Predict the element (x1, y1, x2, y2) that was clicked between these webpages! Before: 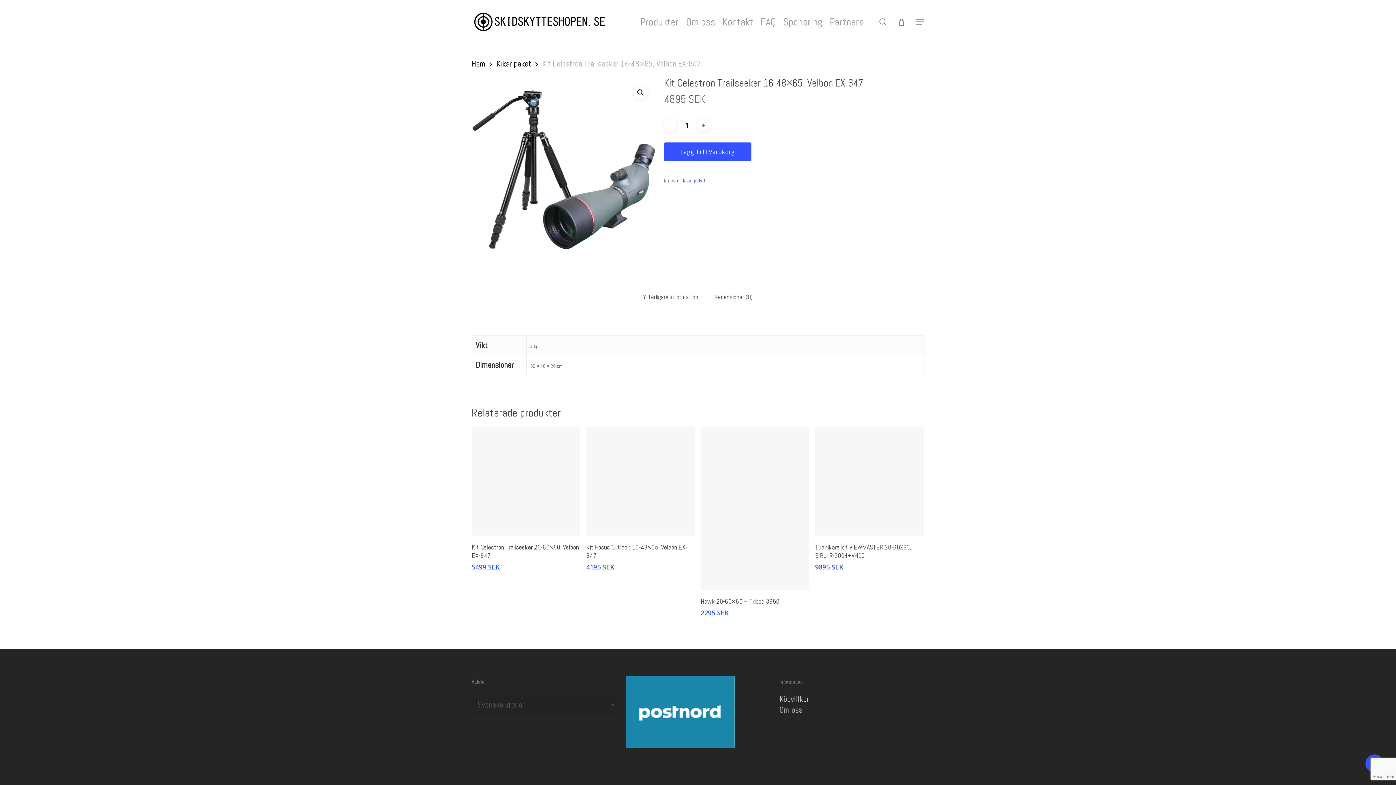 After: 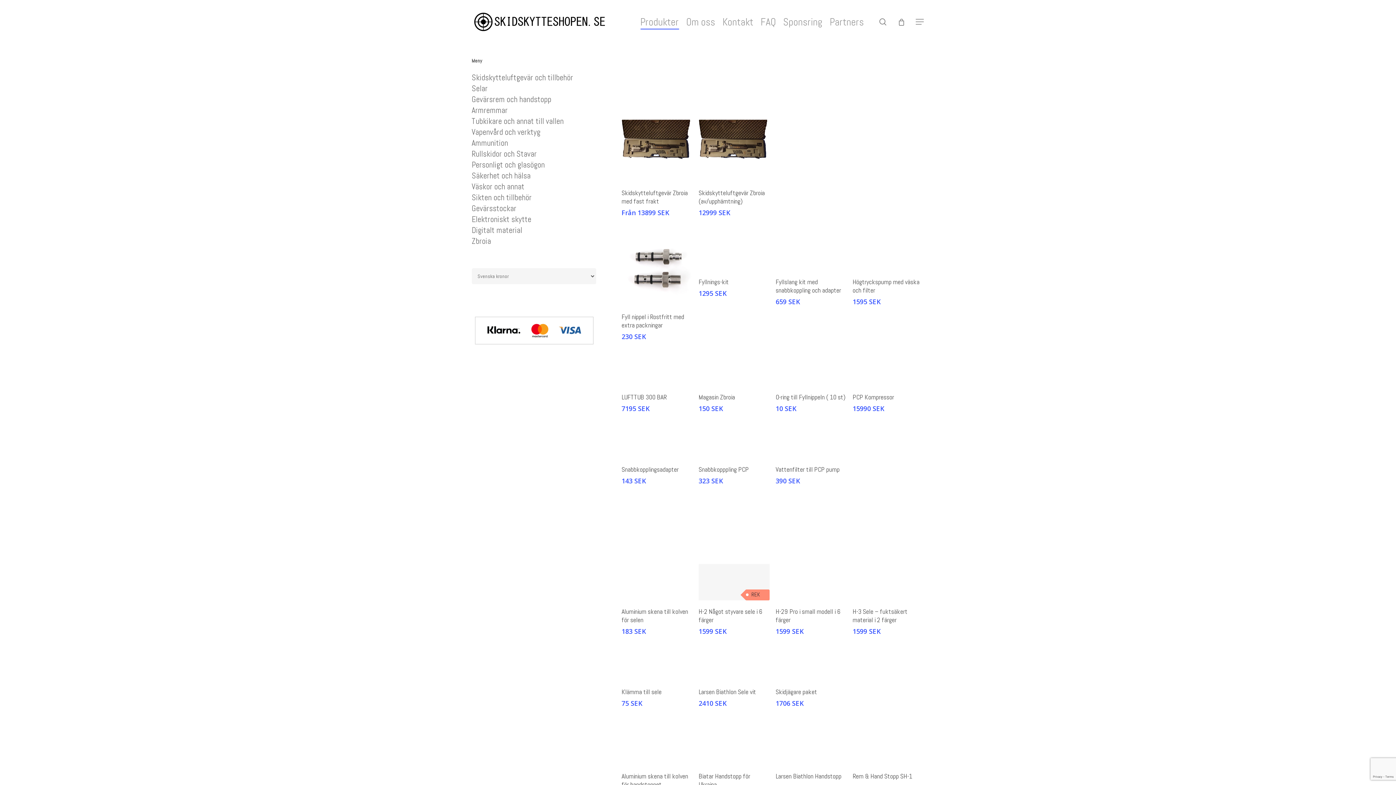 Action: bbox: (640, 16, 679, 27) label: Produkter